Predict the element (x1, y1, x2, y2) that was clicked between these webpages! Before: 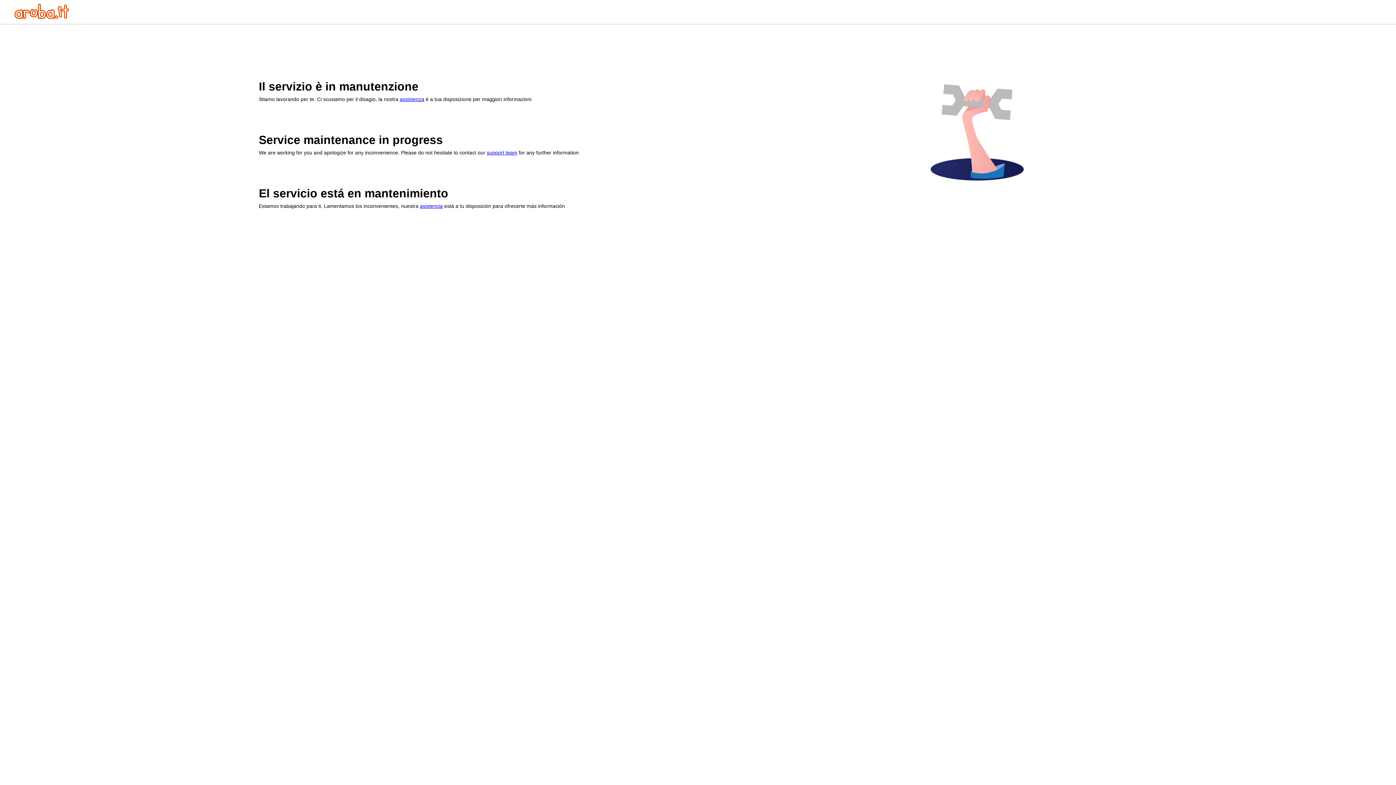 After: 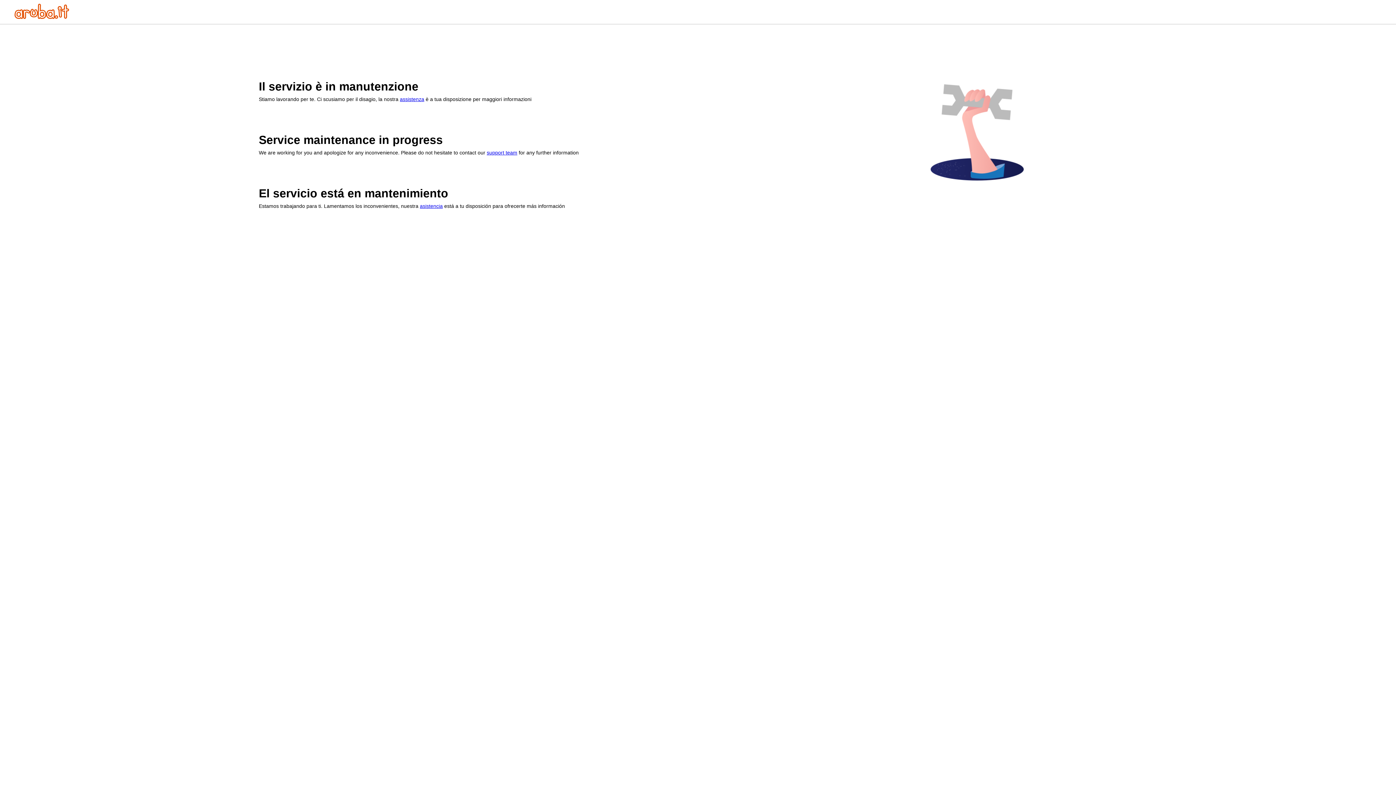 Action: bbox: (400, 96, 424, 102) label: assistenza